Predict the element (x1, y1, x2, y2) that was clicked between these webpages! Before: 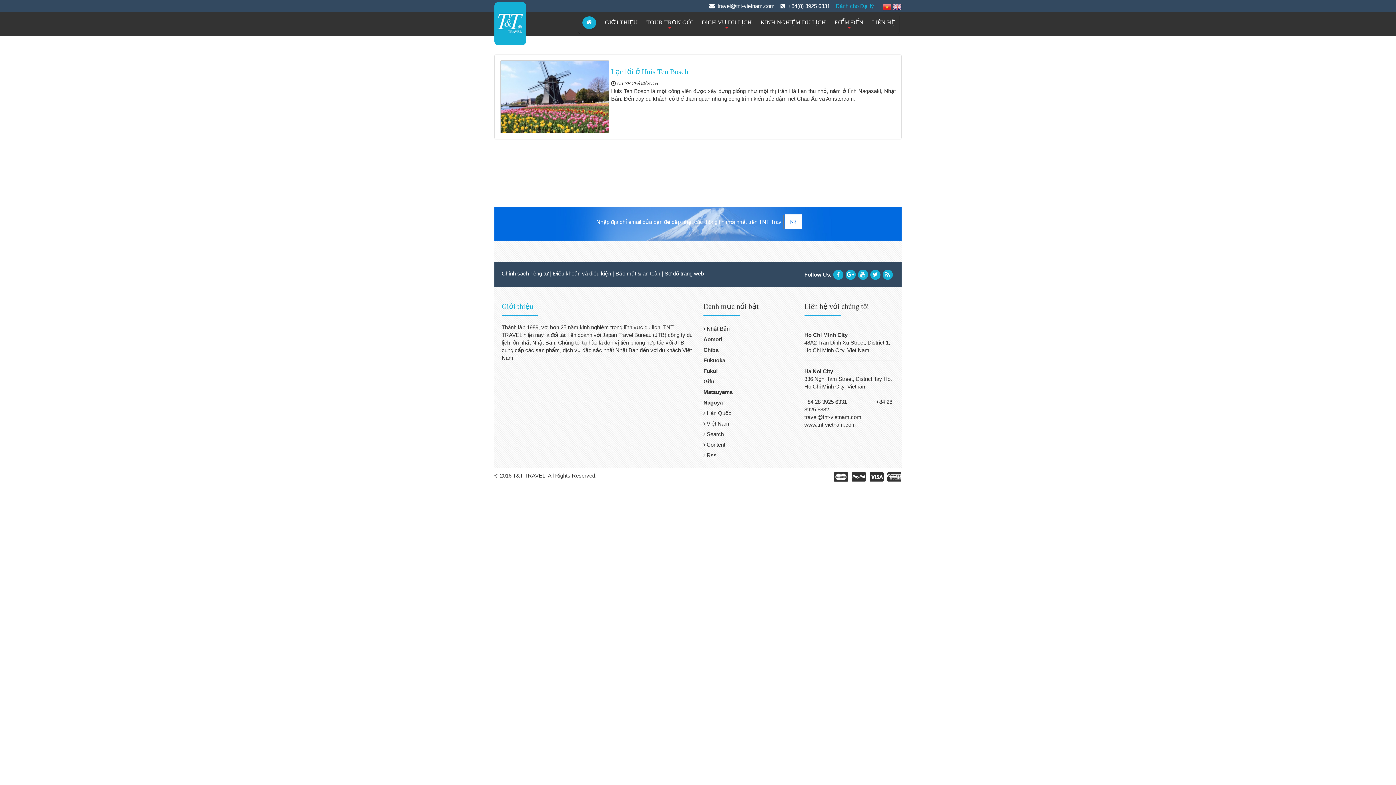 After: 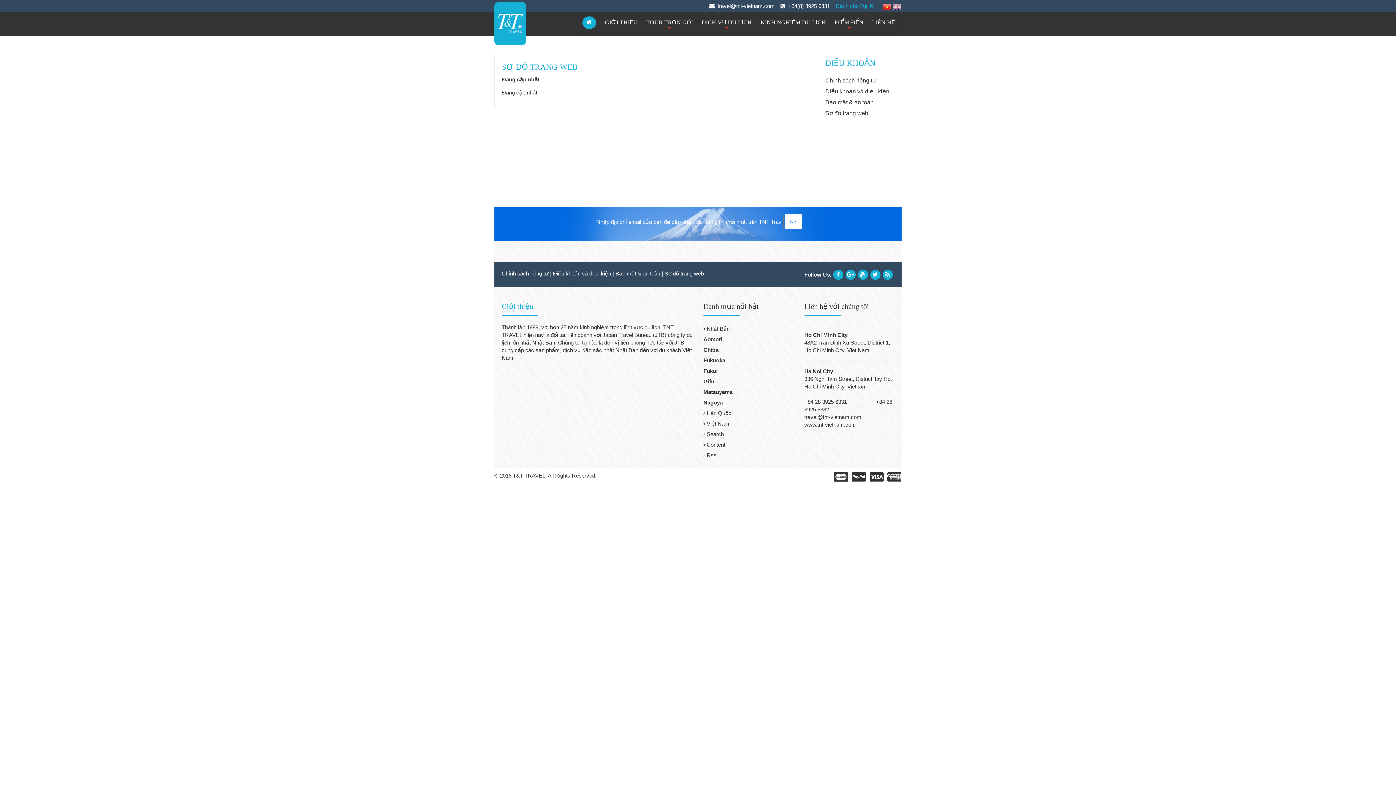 Action: bbox: (664, 270, 704, 276) label: Sơ đồ trang web